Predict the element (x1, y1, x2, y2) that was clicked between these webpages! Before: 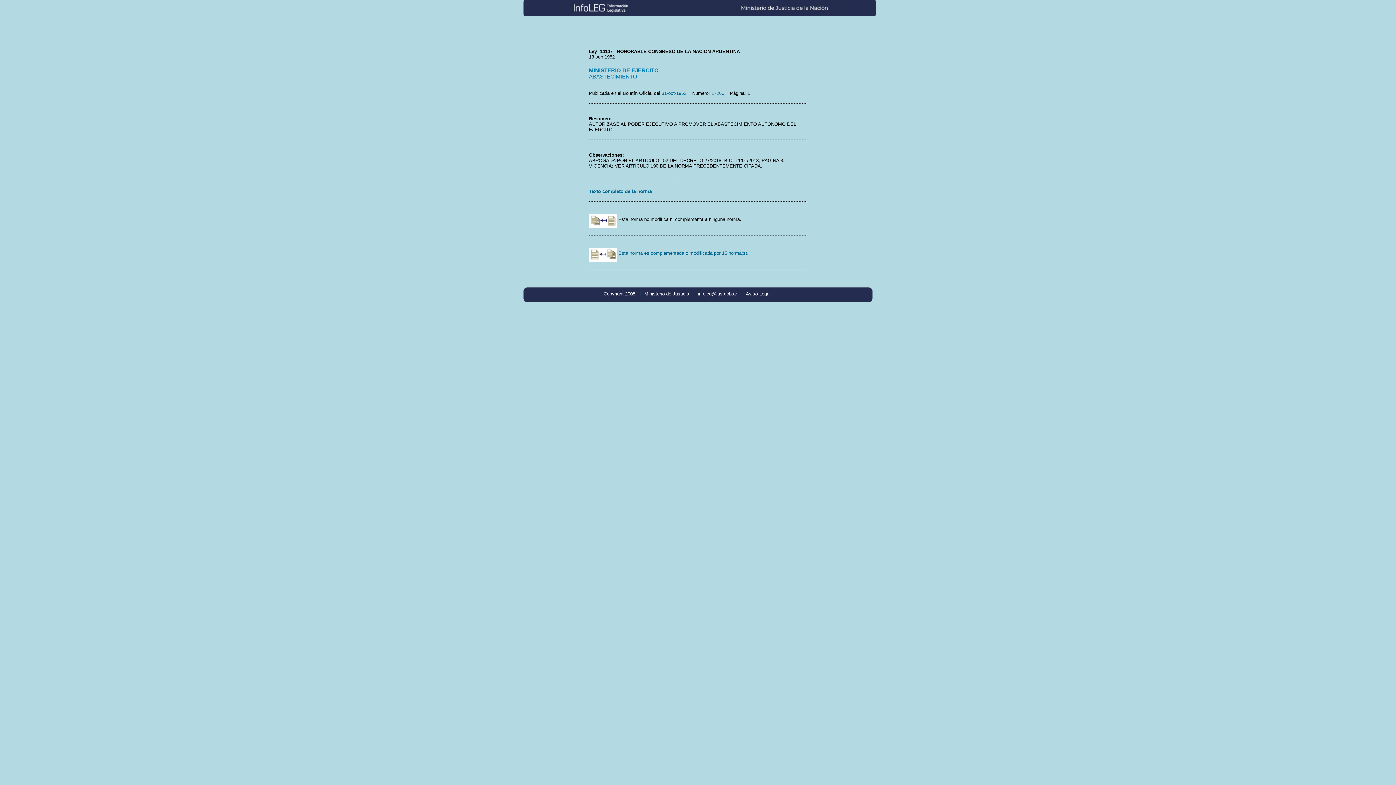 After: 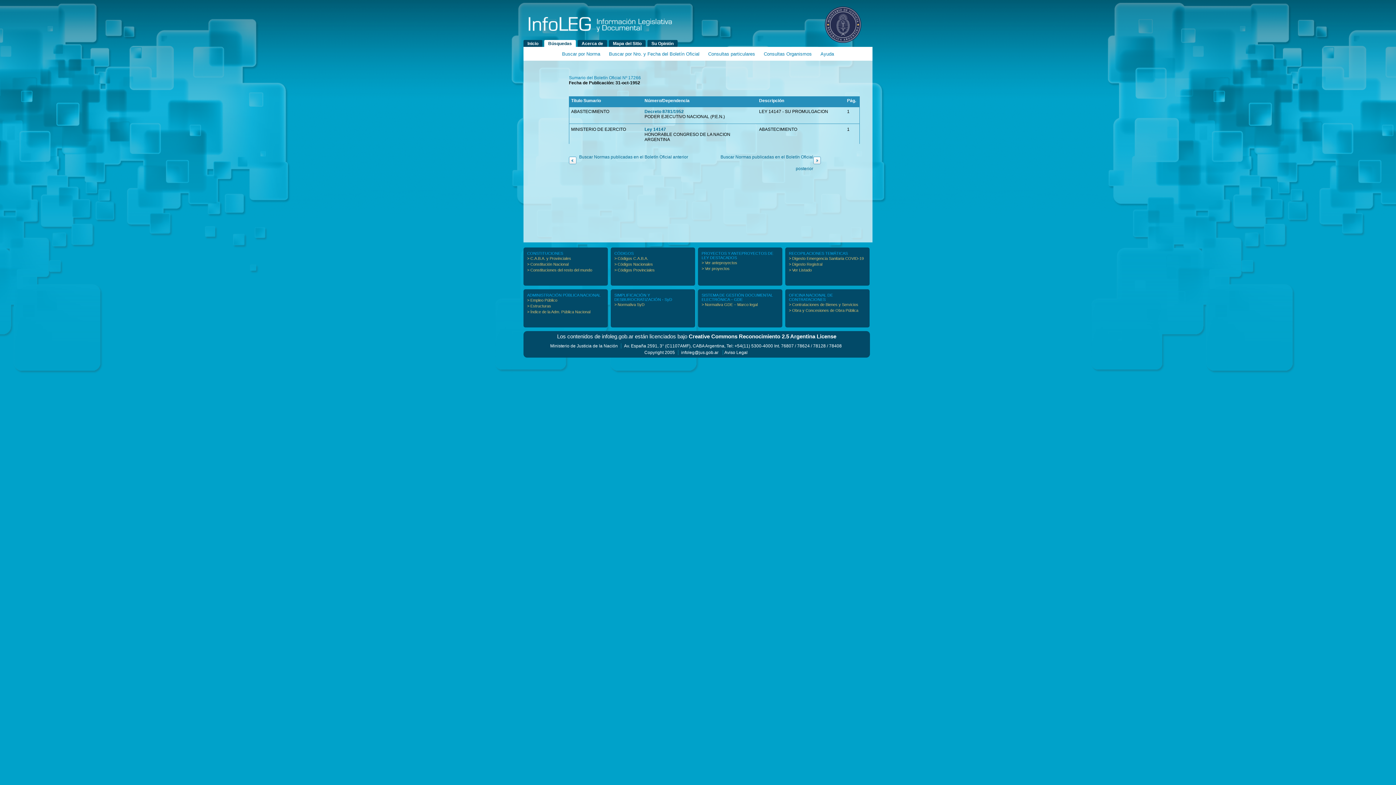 Action: bbox: (711, 90, 724, 96) label: 17266